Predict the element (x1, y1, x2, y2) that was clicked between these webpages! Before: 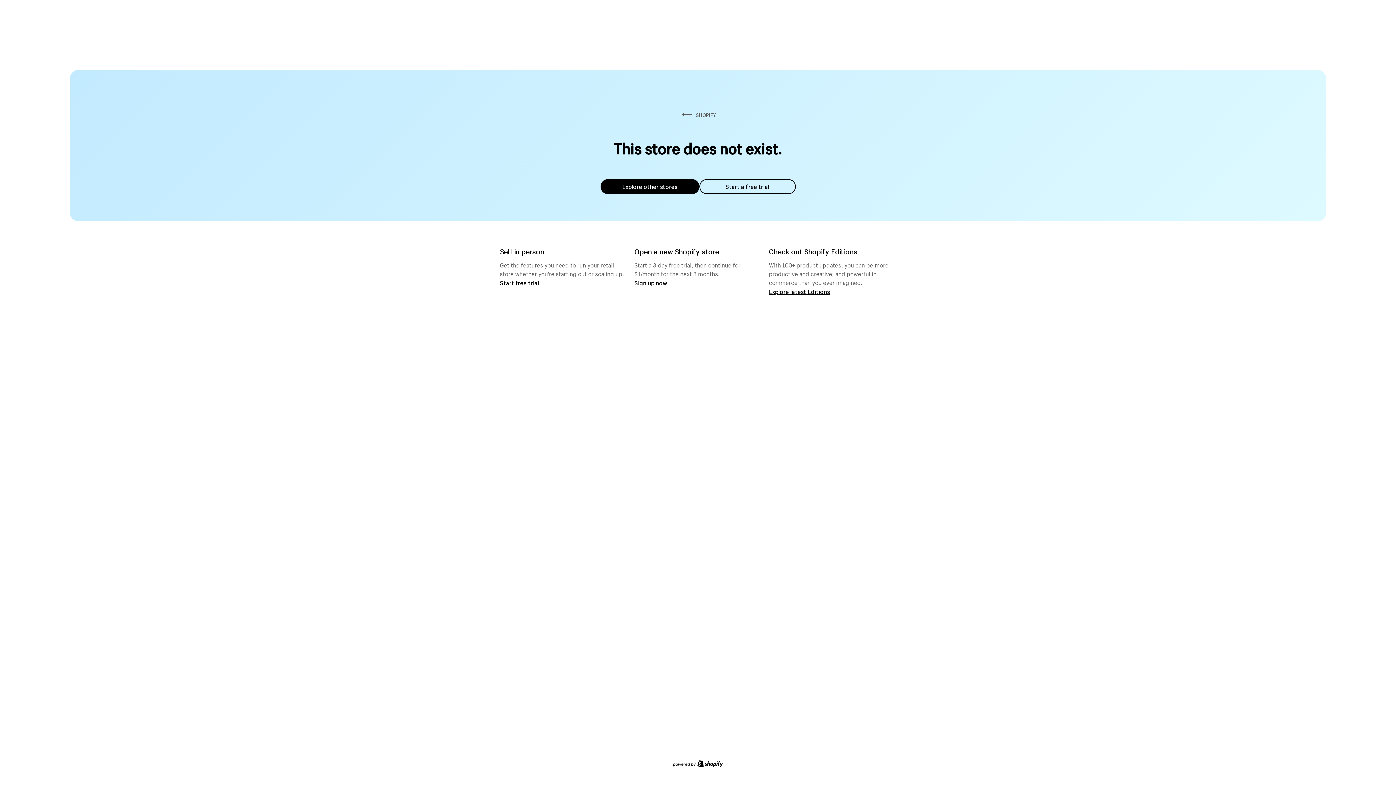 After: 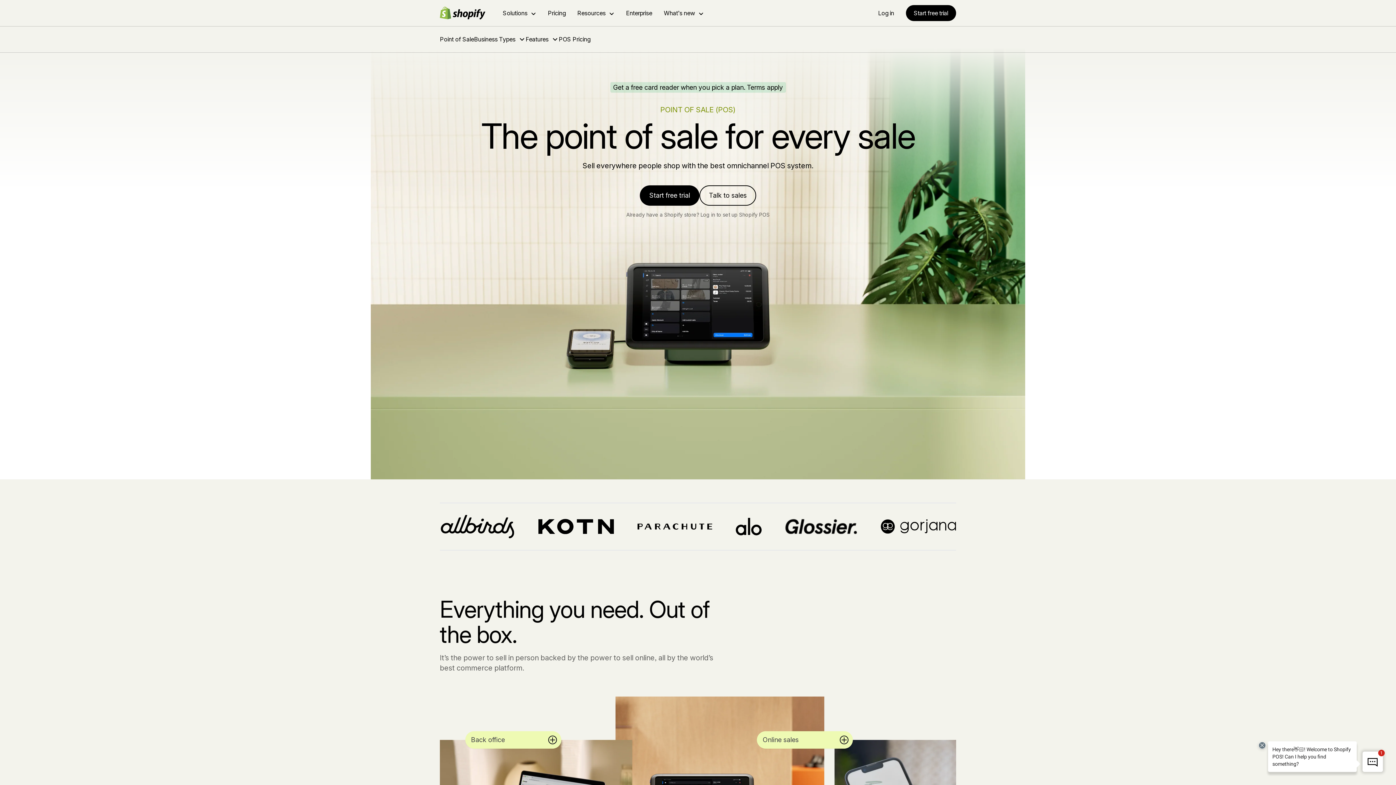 Action: bbox: (500, 279, 539, 286) label: Start free trial